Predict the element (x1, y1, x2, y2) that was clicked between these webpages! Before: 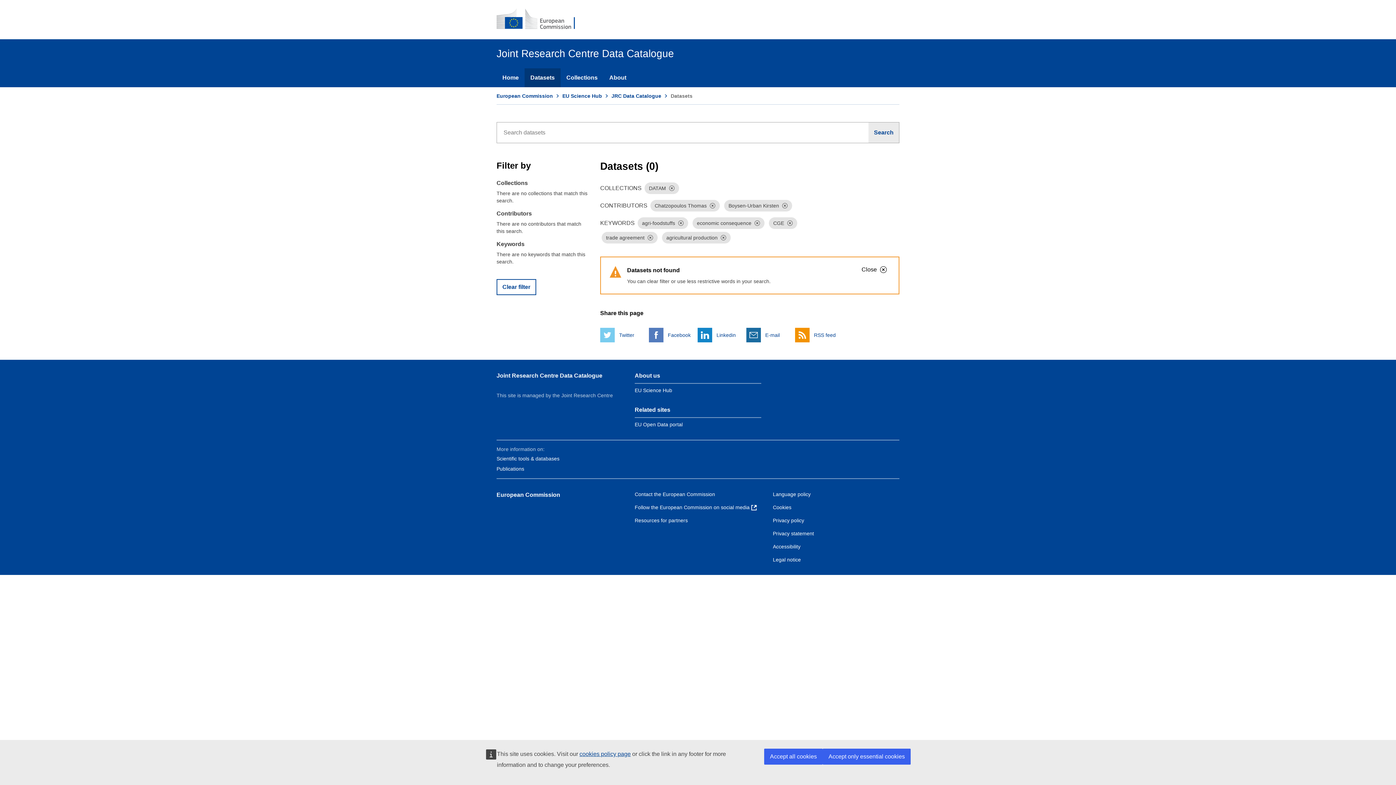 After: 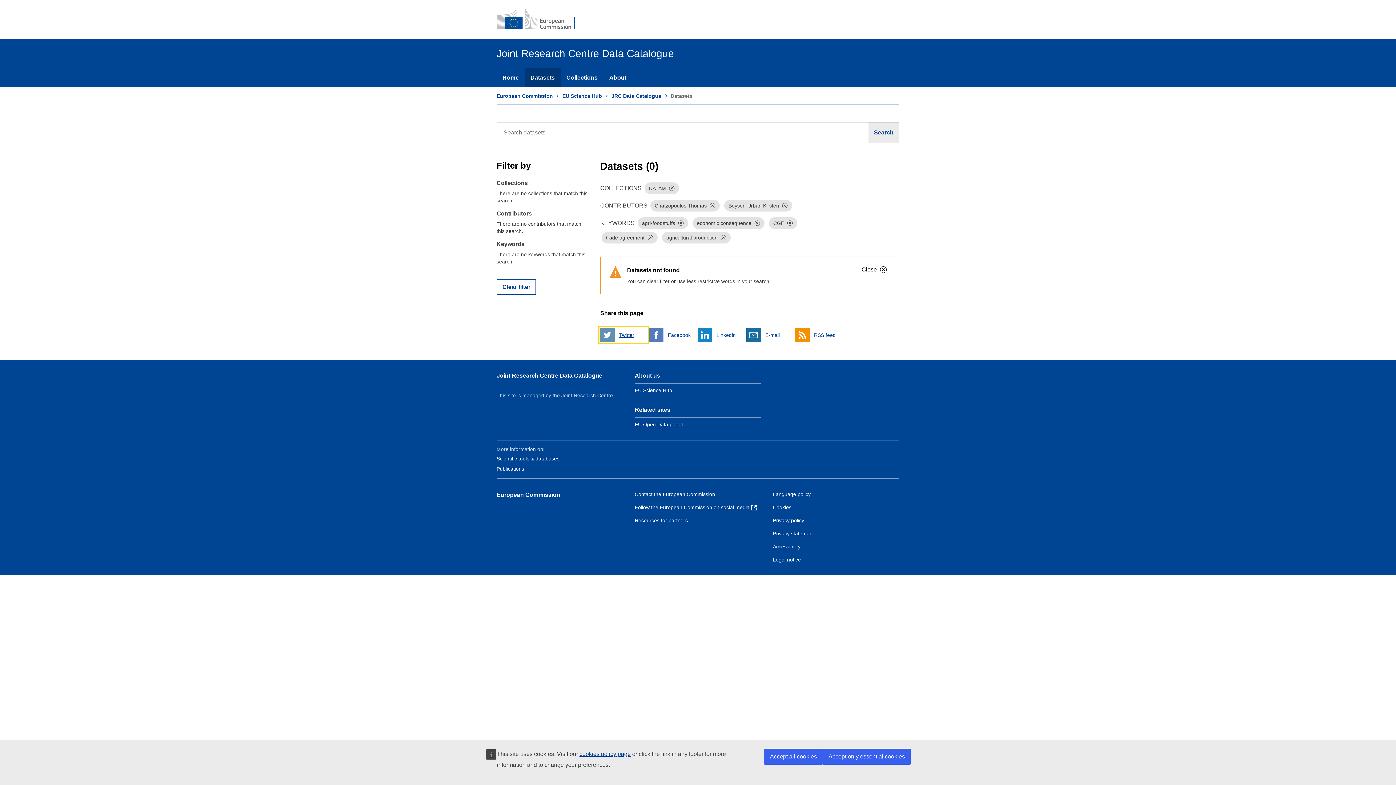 Action: bbox: (600, 328, 647, 342) label:  
Twitter